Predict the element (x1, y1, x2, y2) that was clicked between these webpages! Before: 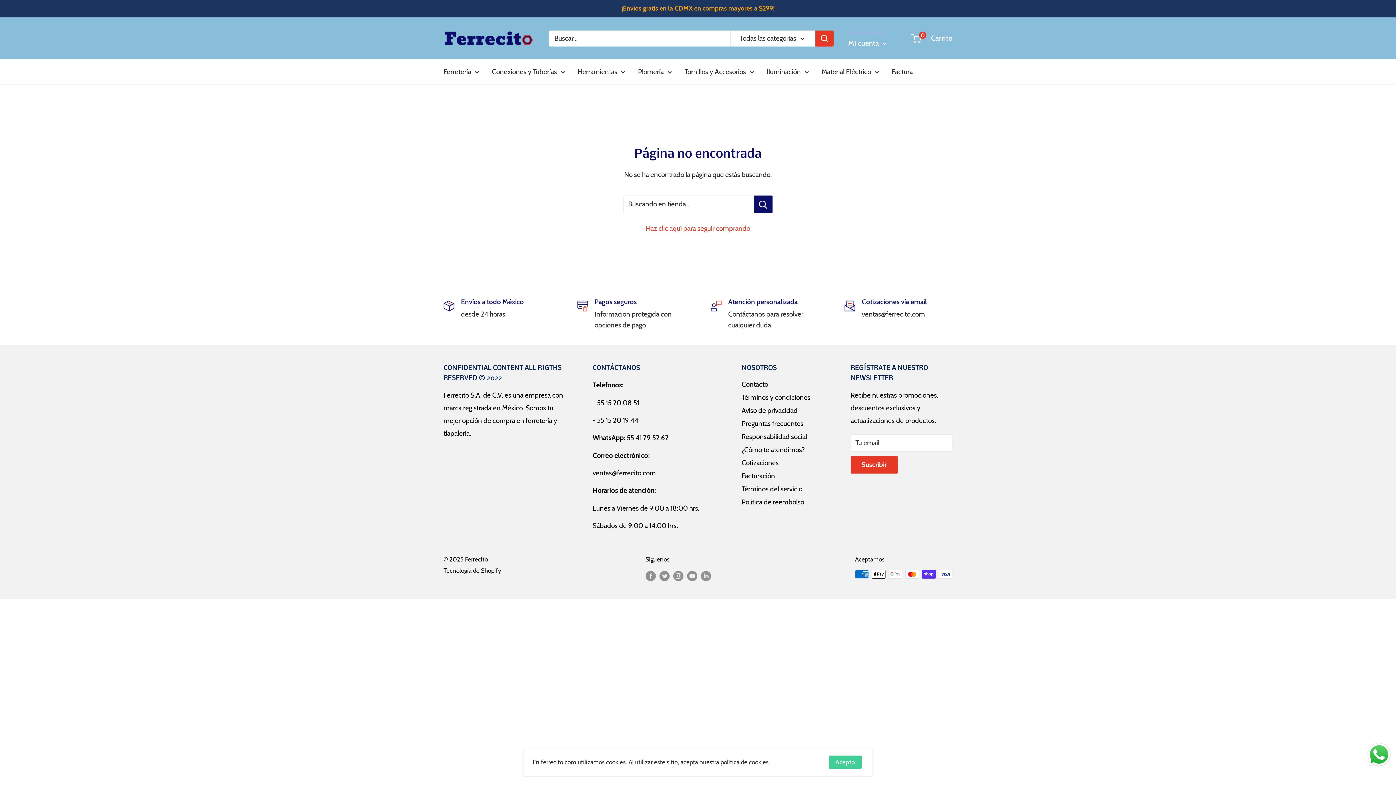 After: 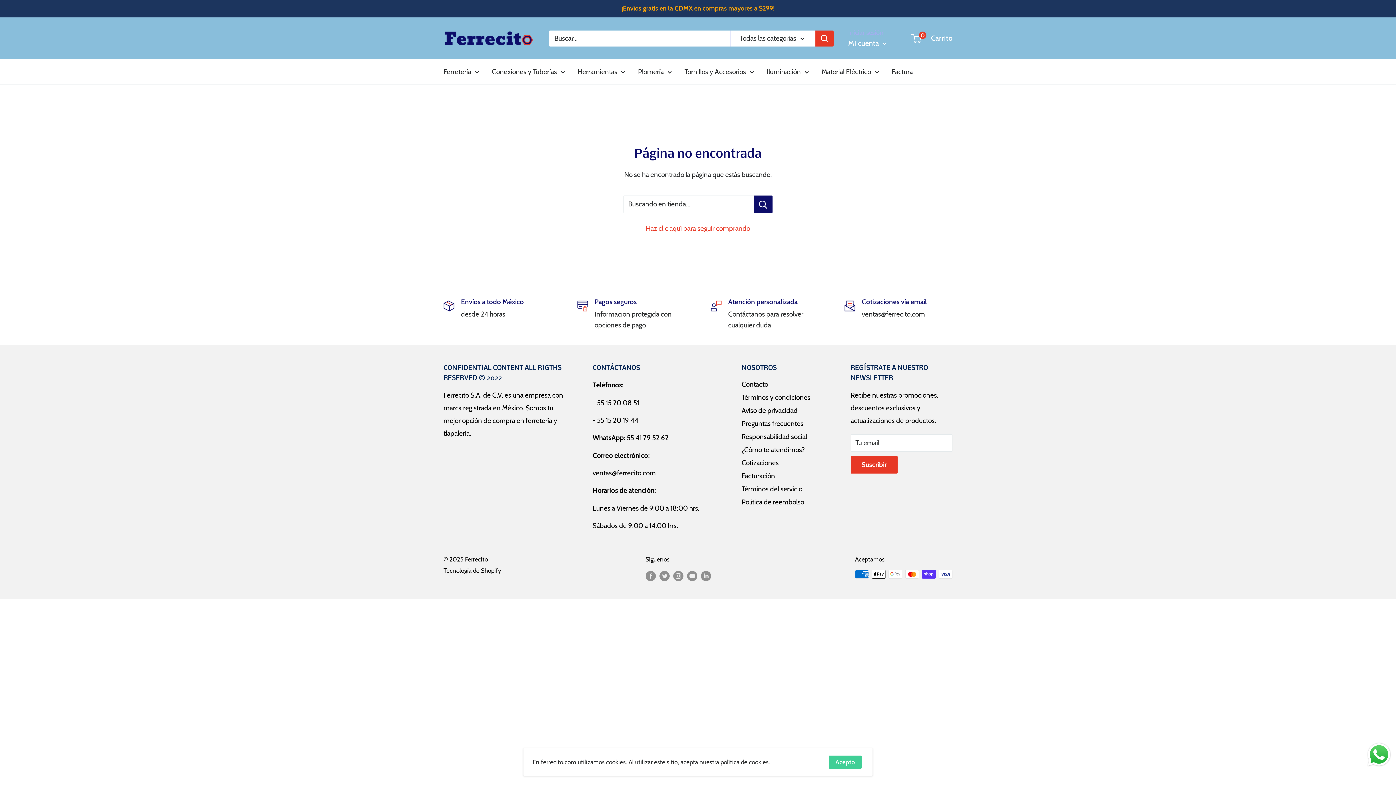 Action: label: Send a message via WhatsApp bbox: (1366, 741, 1392, 768)